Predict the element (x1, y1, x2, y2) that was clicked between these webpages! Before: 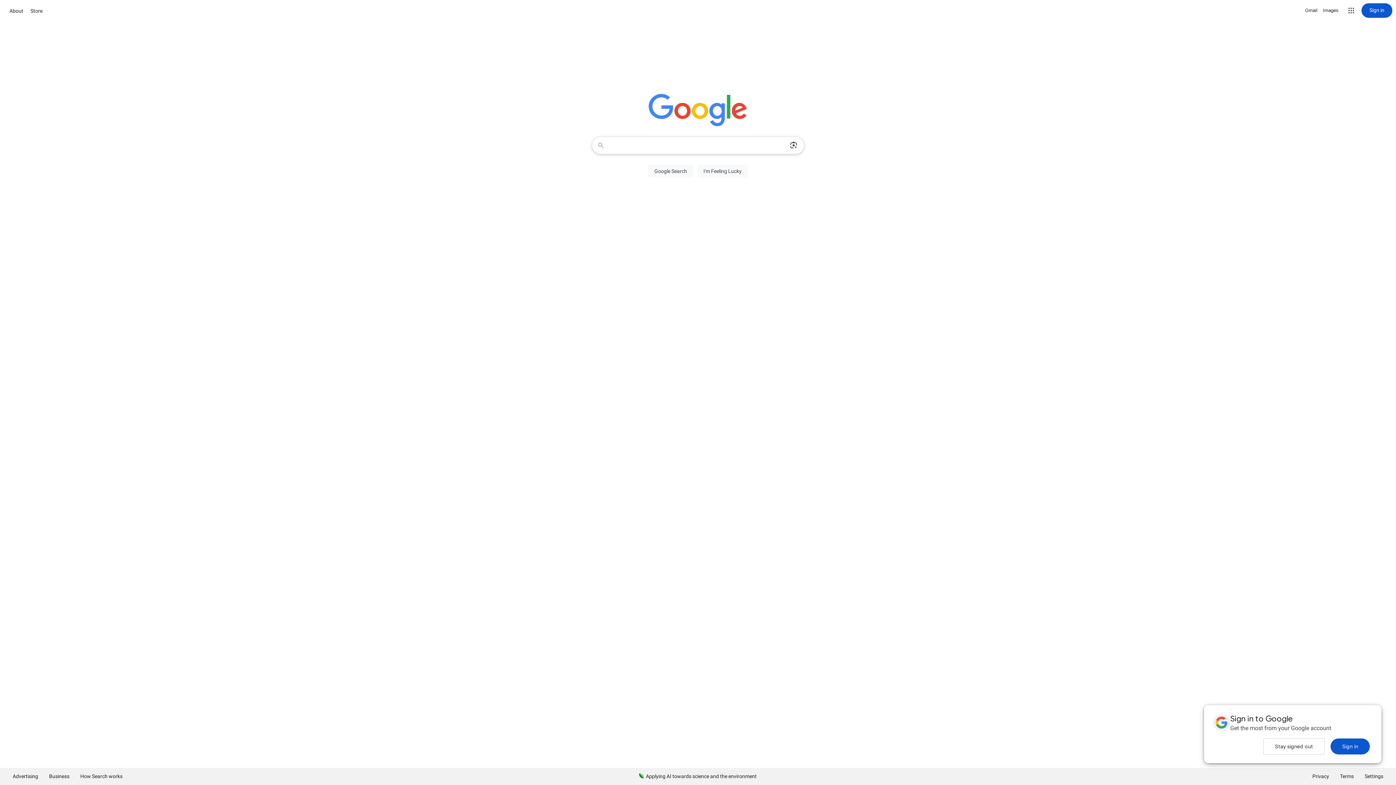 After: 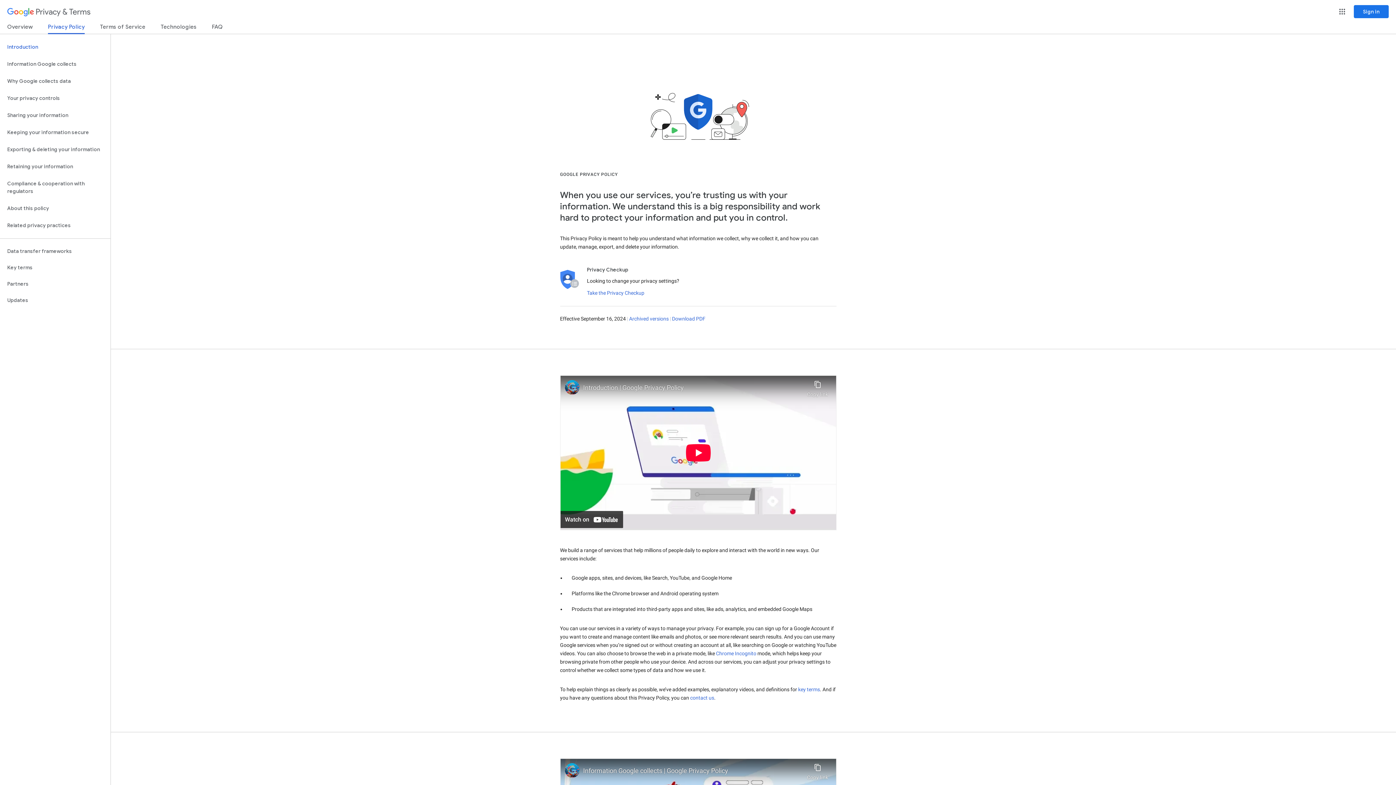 Action: label: Privacy bbox: (1307, 768, 1334, 785)